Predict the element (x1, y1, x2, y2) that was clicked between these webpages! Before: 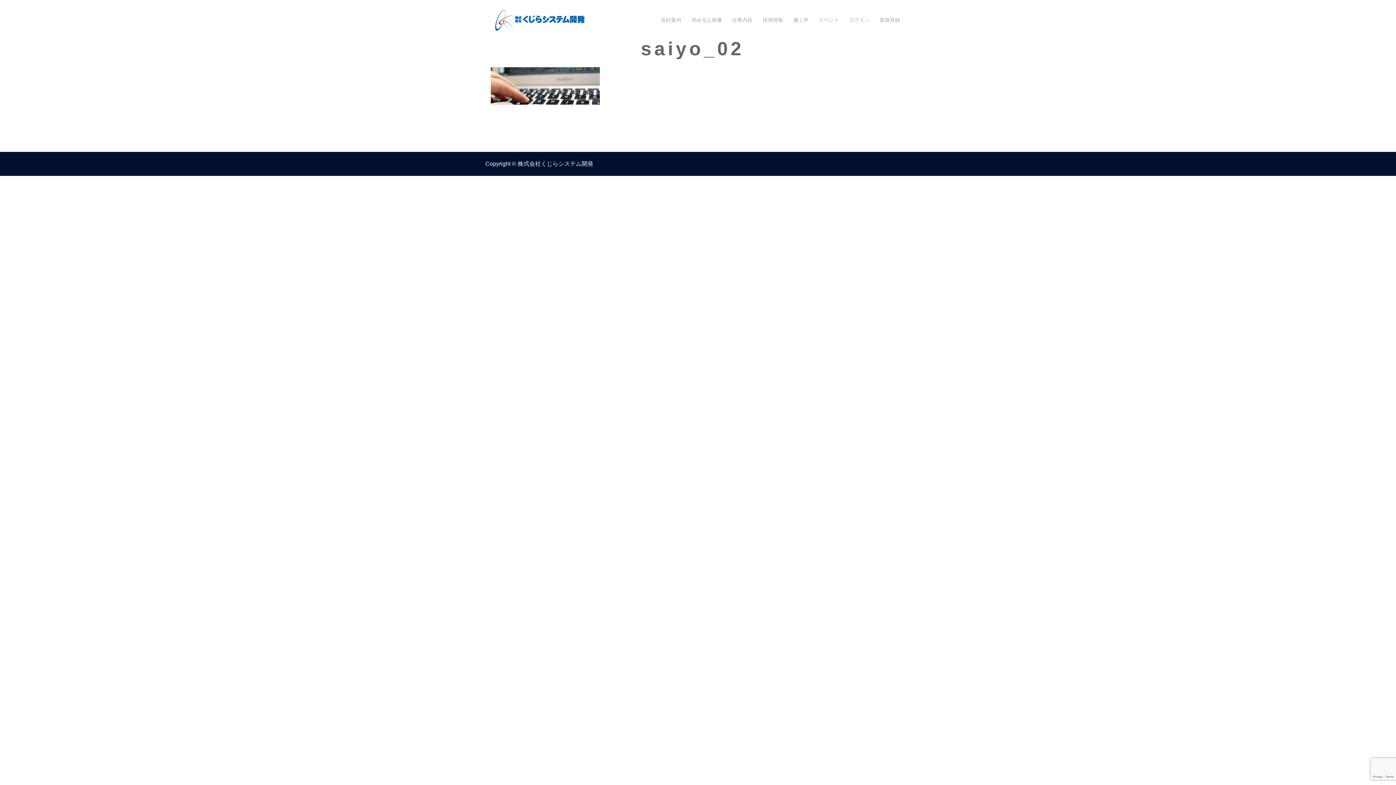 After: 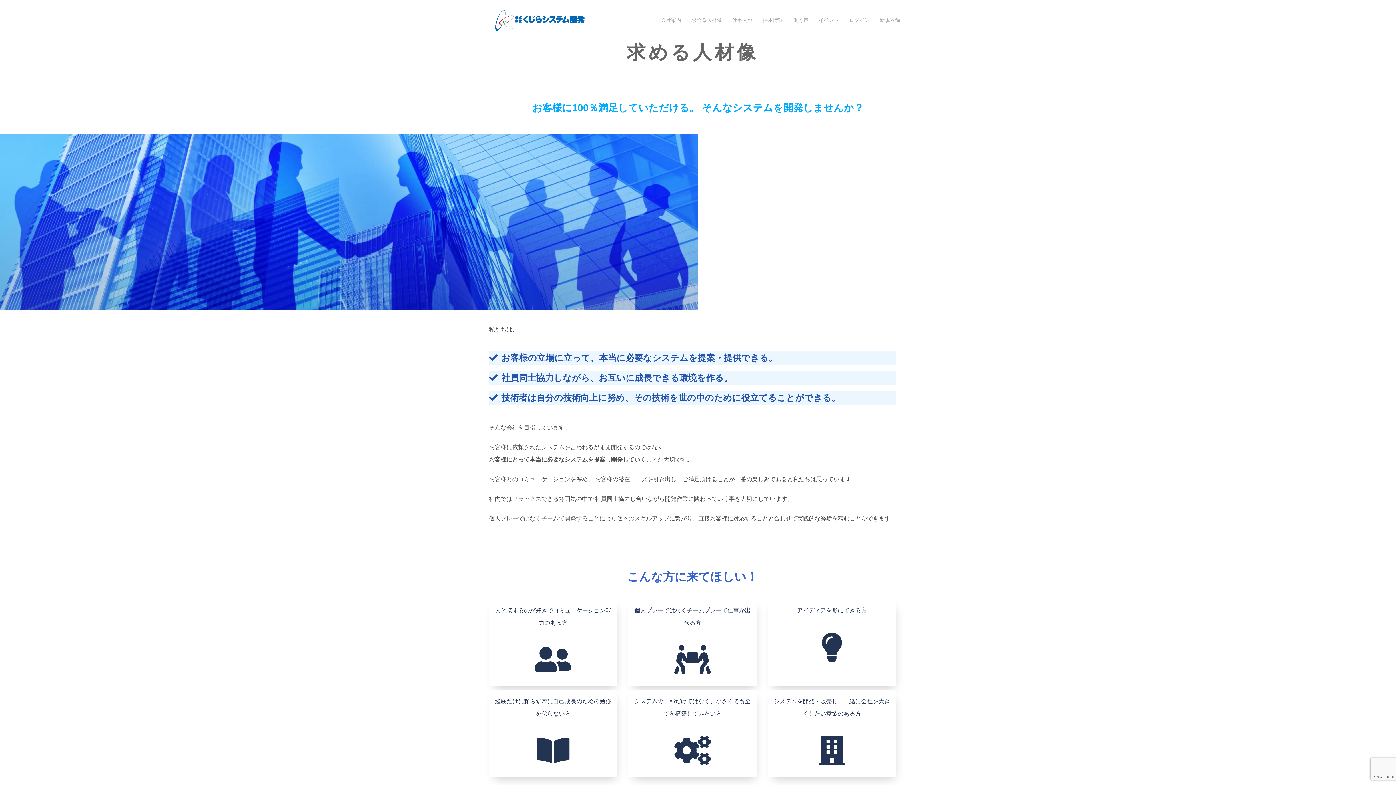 Action: bbox: (691, 14, 722, 26) label: 求める人材像